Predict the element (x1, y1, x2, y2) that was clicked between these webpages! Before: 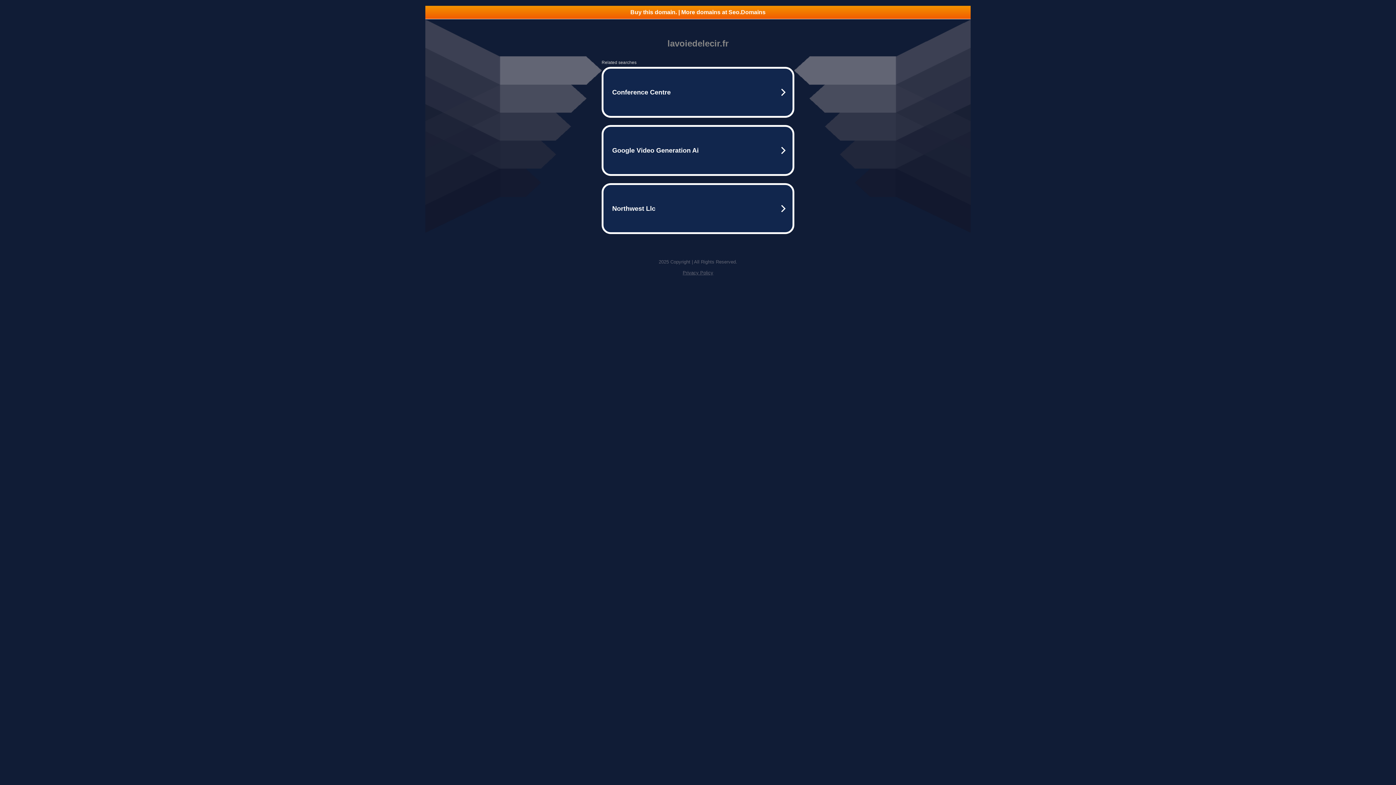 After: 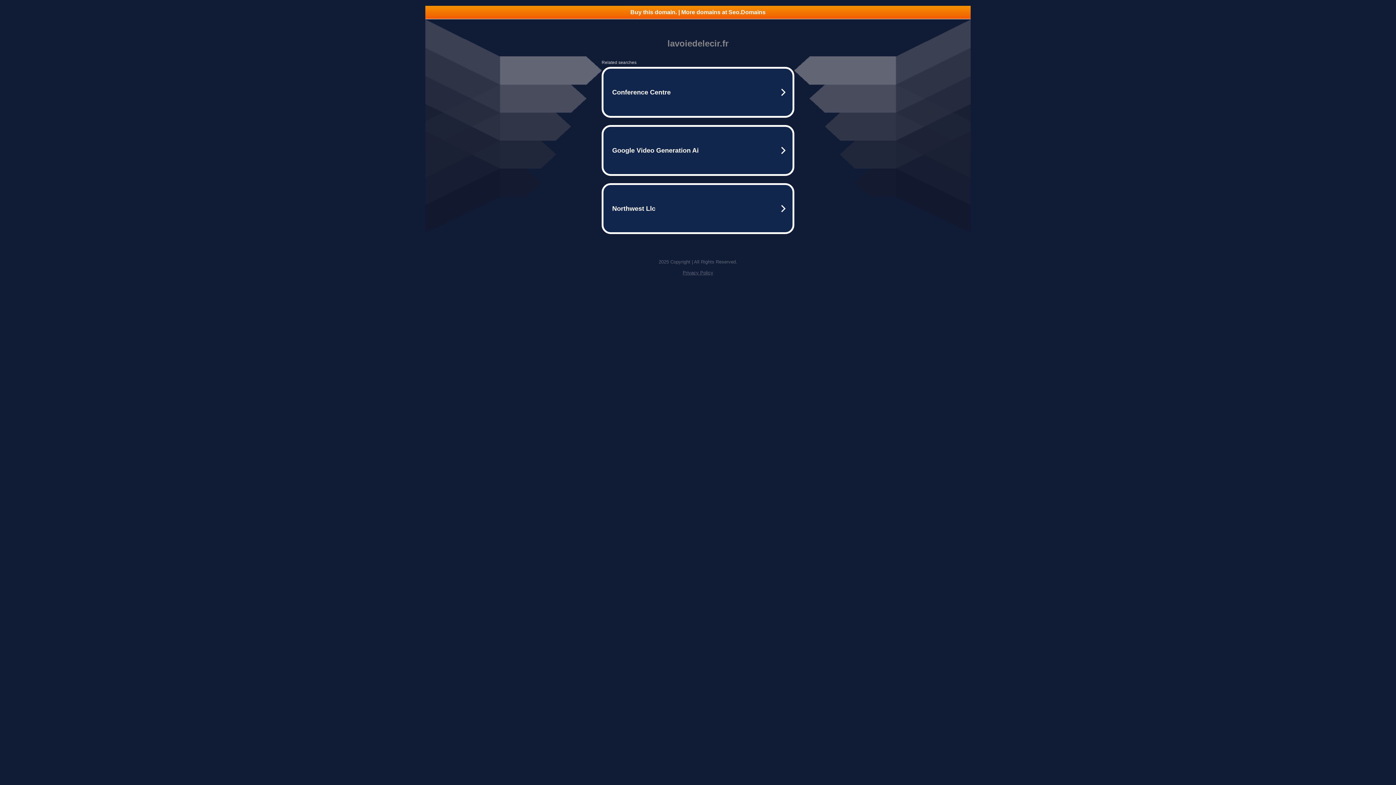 Action: bbox: (425, 5, 970, 18) label: Buy this domain. | More domains at Seo.Domains